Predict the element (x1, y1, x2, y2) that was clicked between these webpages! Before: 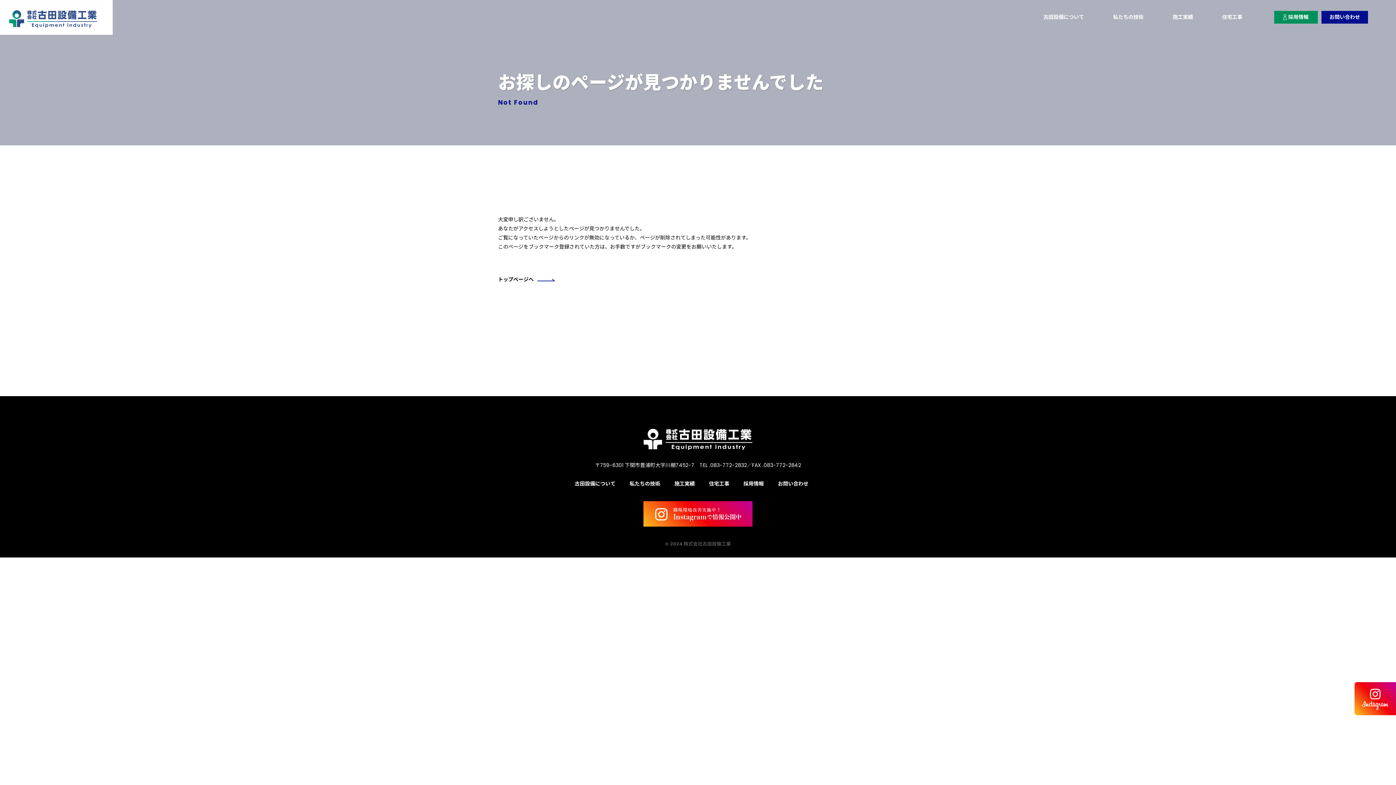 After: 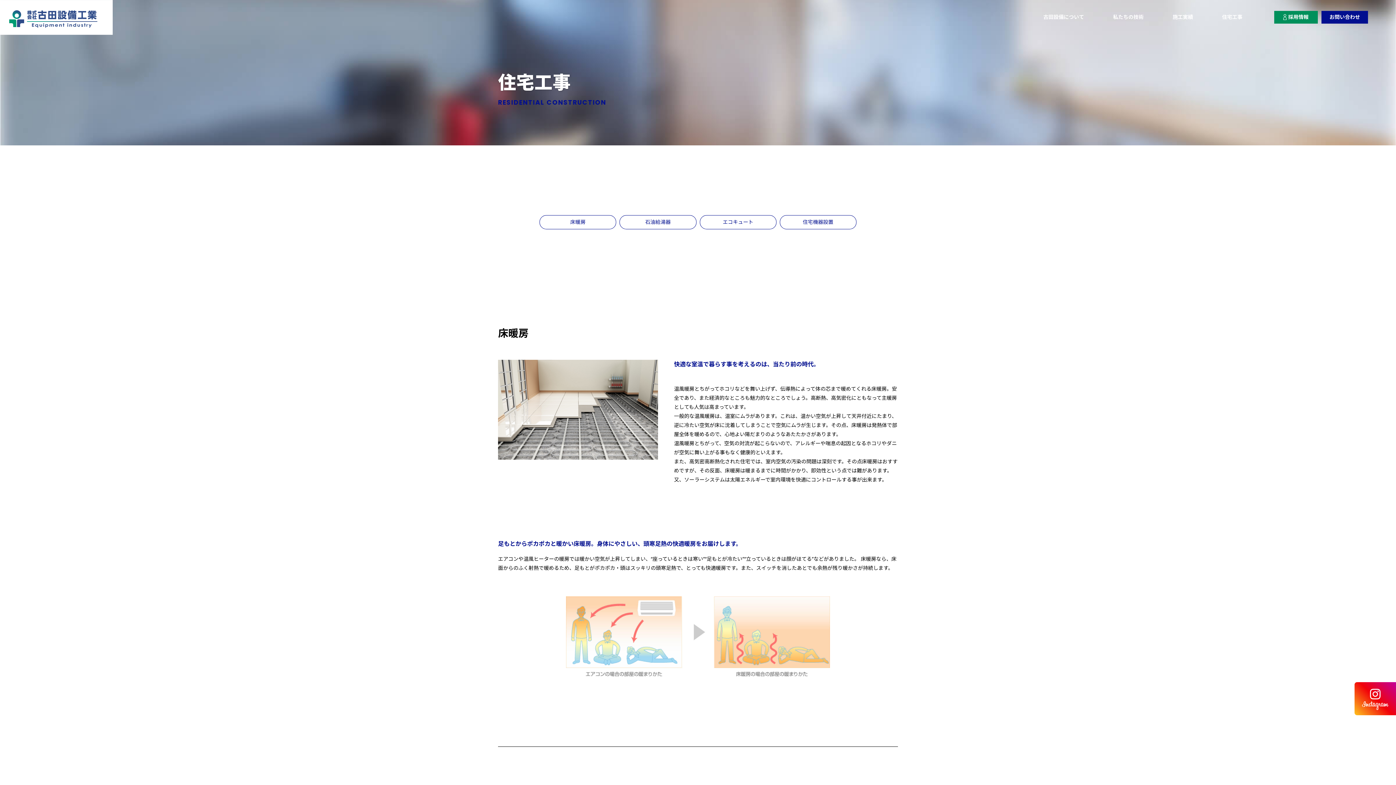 Action: label: 住宅工事 bbox: (1222, 13, 1242, 20)